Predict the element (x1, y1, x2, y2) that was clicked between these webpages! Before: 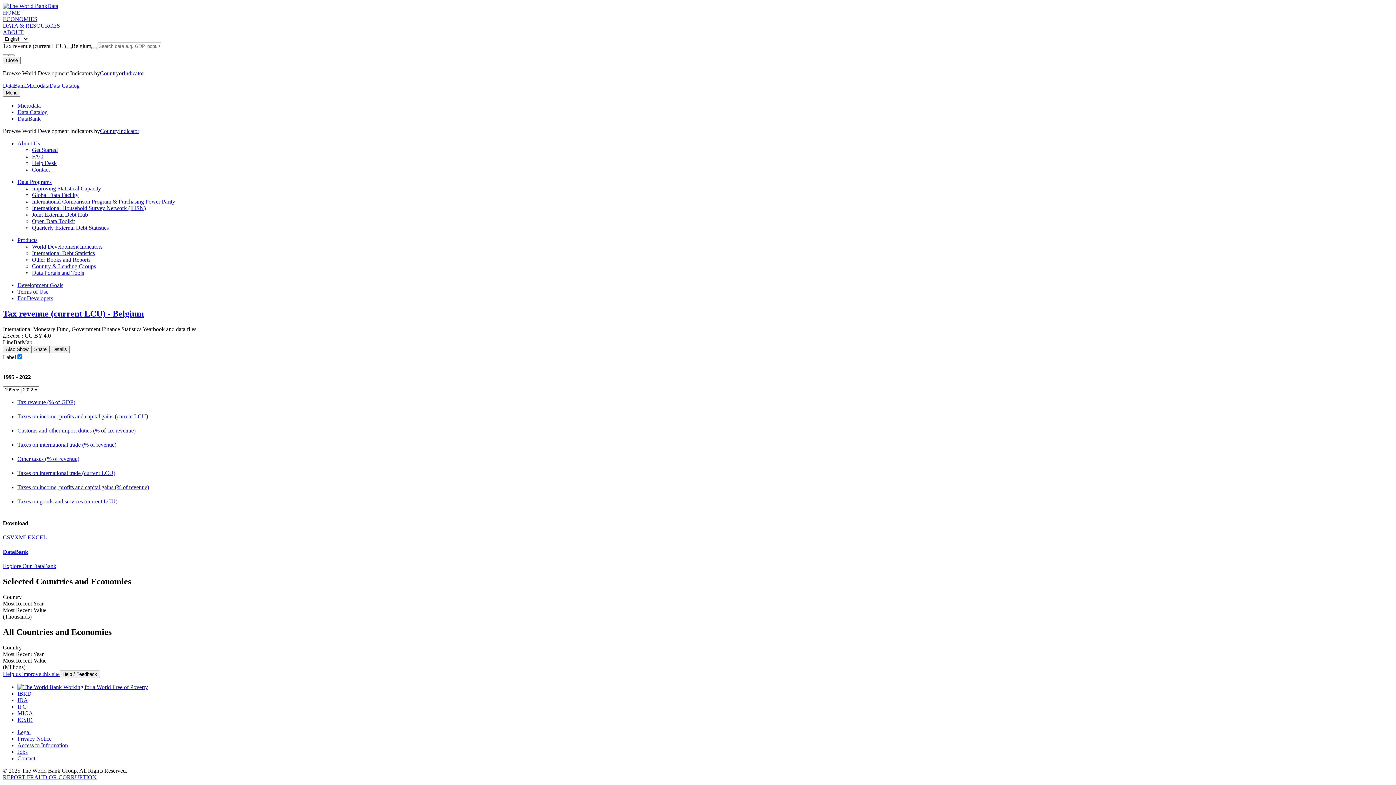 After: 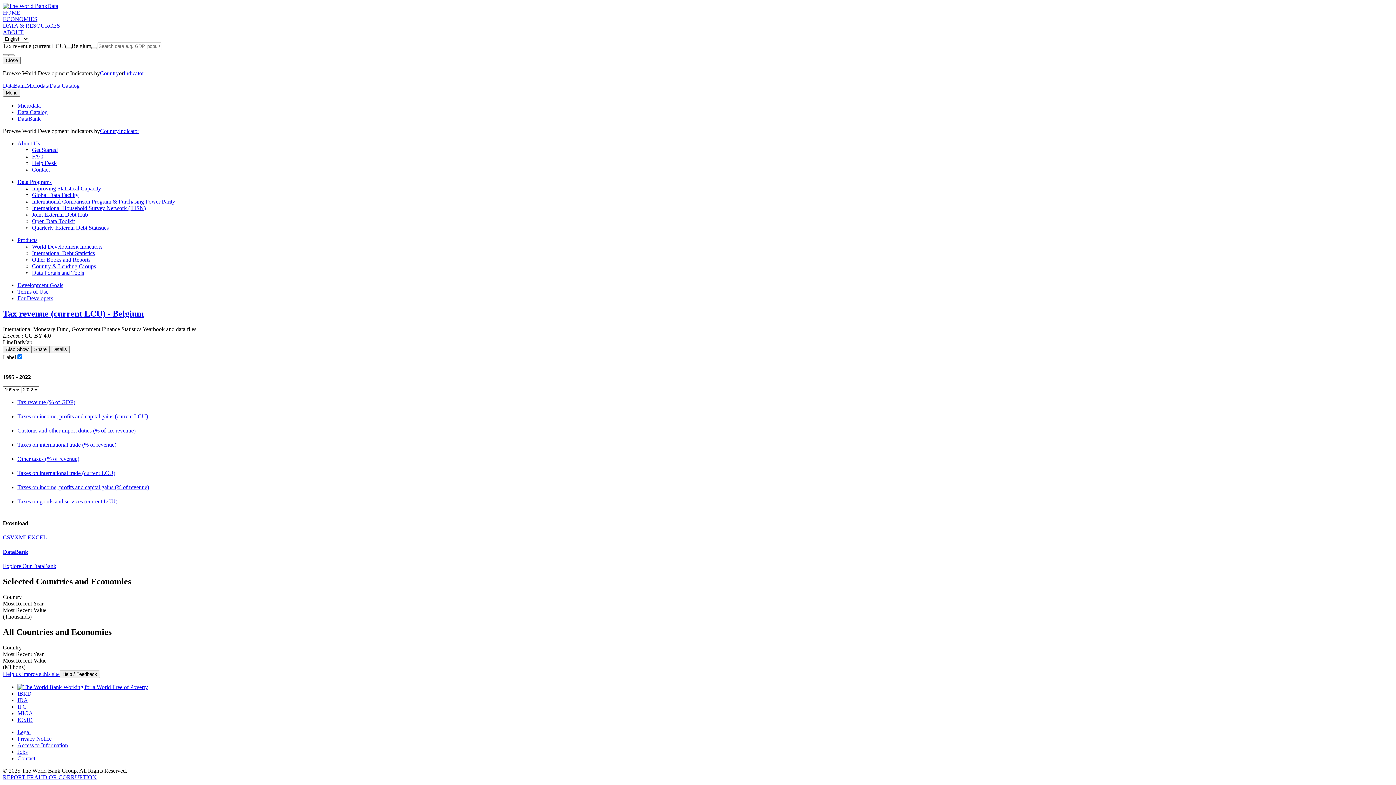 Action: bbox: (17, 102, 40, 108) label: Microdata